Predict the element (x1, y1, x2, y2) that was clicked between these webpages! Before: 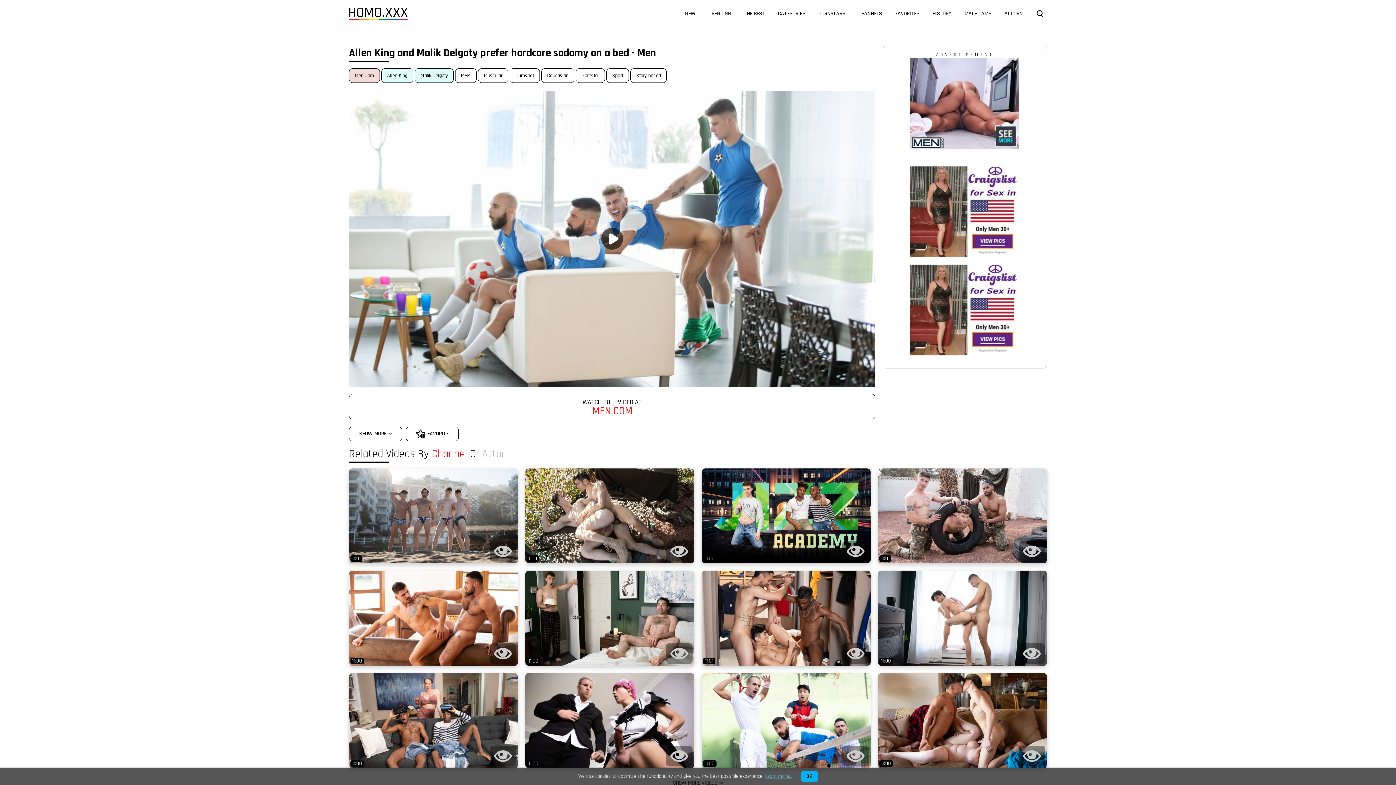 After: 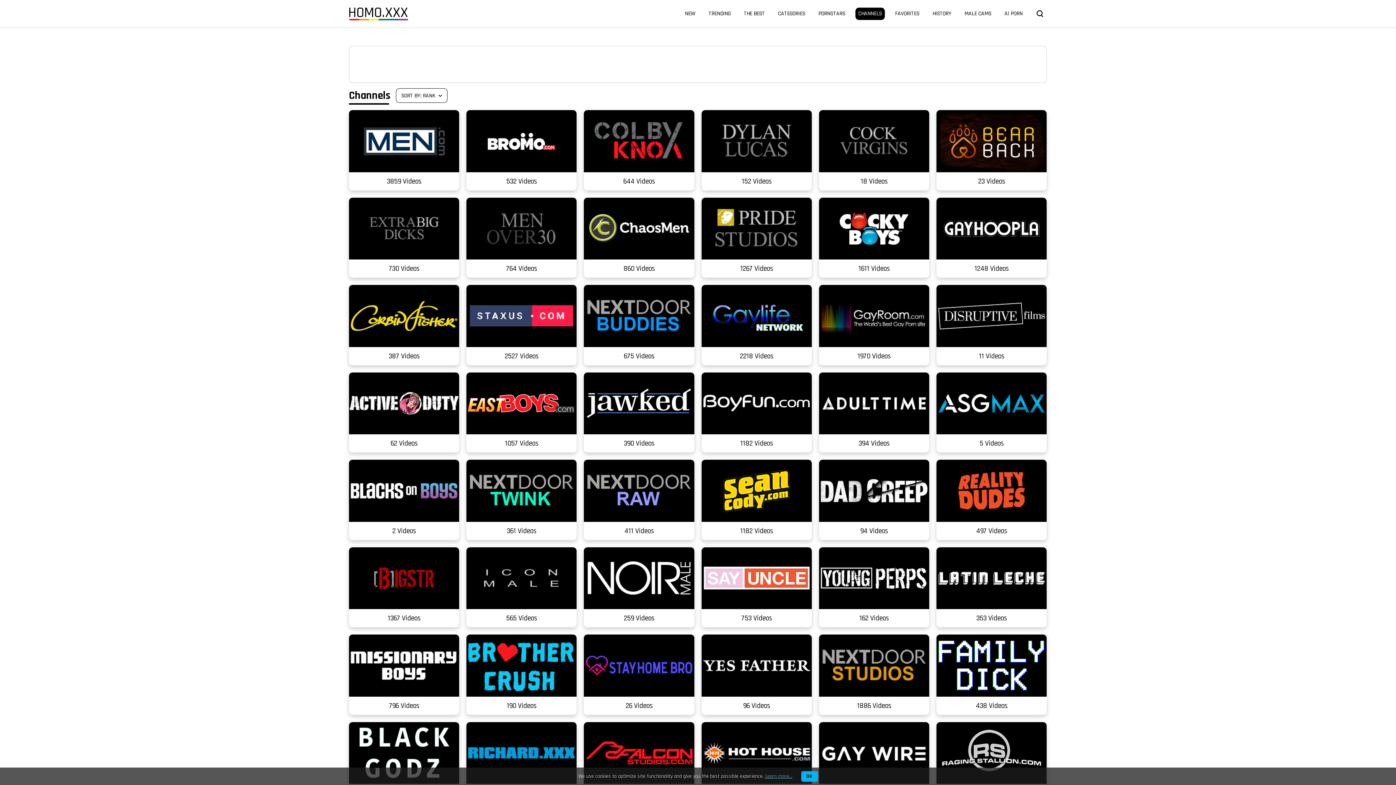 Action: label: CHANNELS bbox: (855, 7, 885, 20)